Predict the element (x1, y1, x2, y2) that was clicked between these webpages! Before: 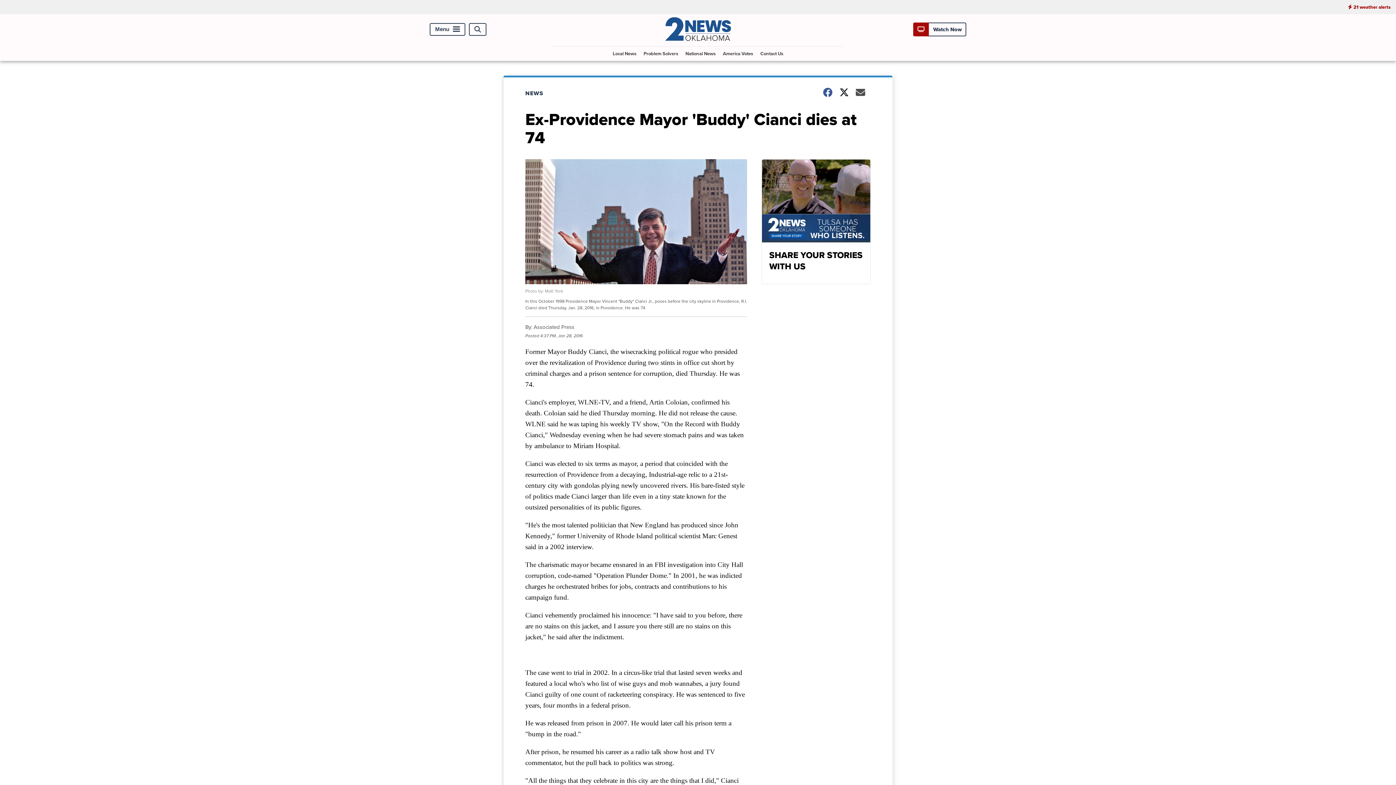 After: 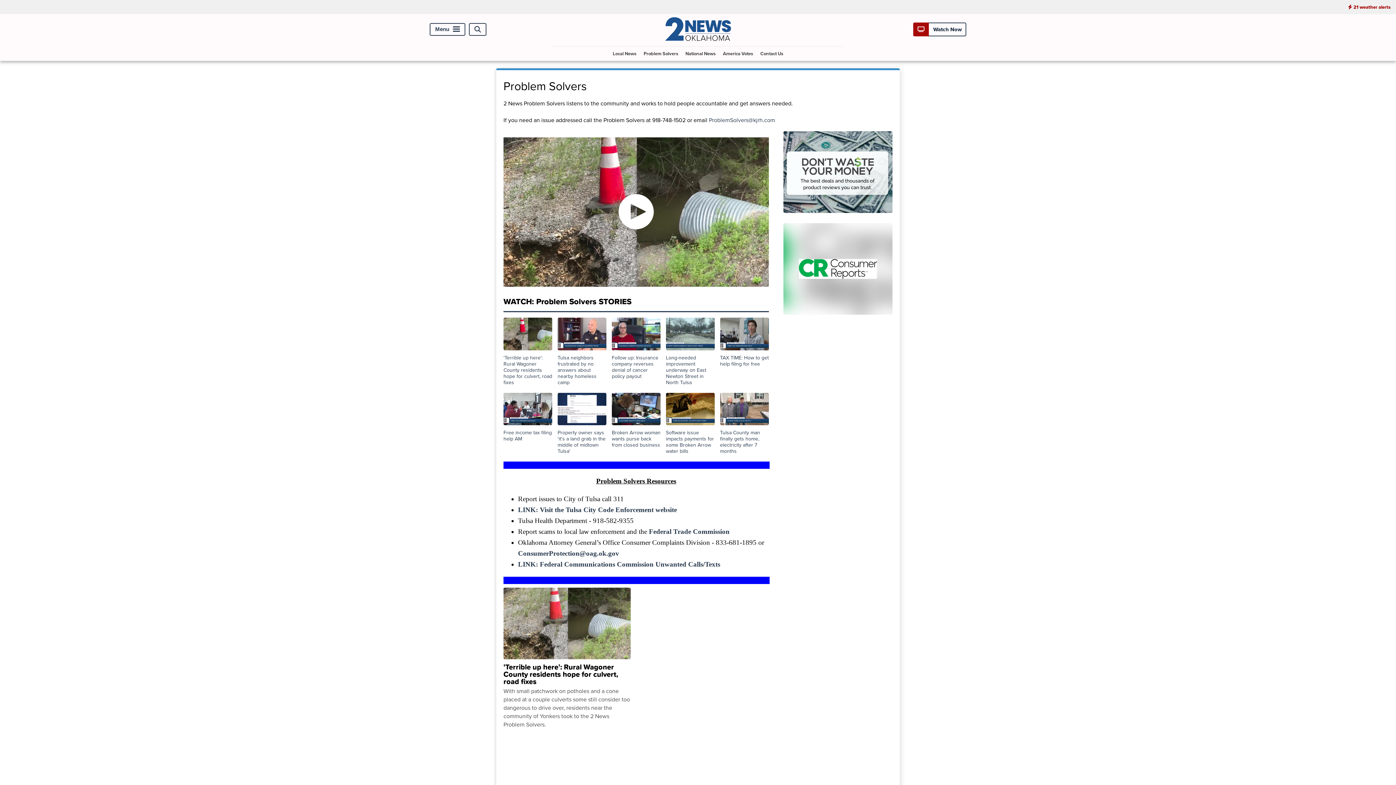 Action: label: Problem Solvers bbox: (640, 46, 681, 60)